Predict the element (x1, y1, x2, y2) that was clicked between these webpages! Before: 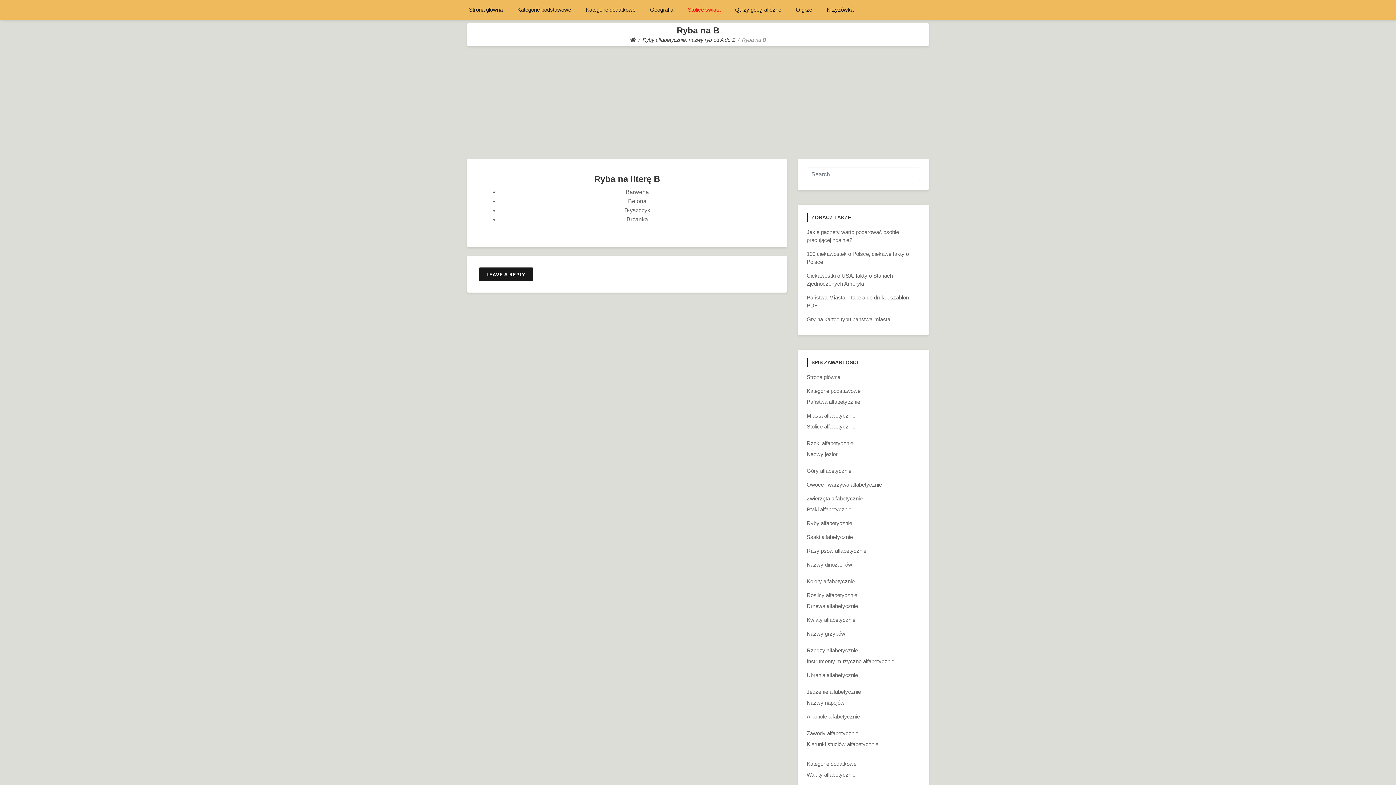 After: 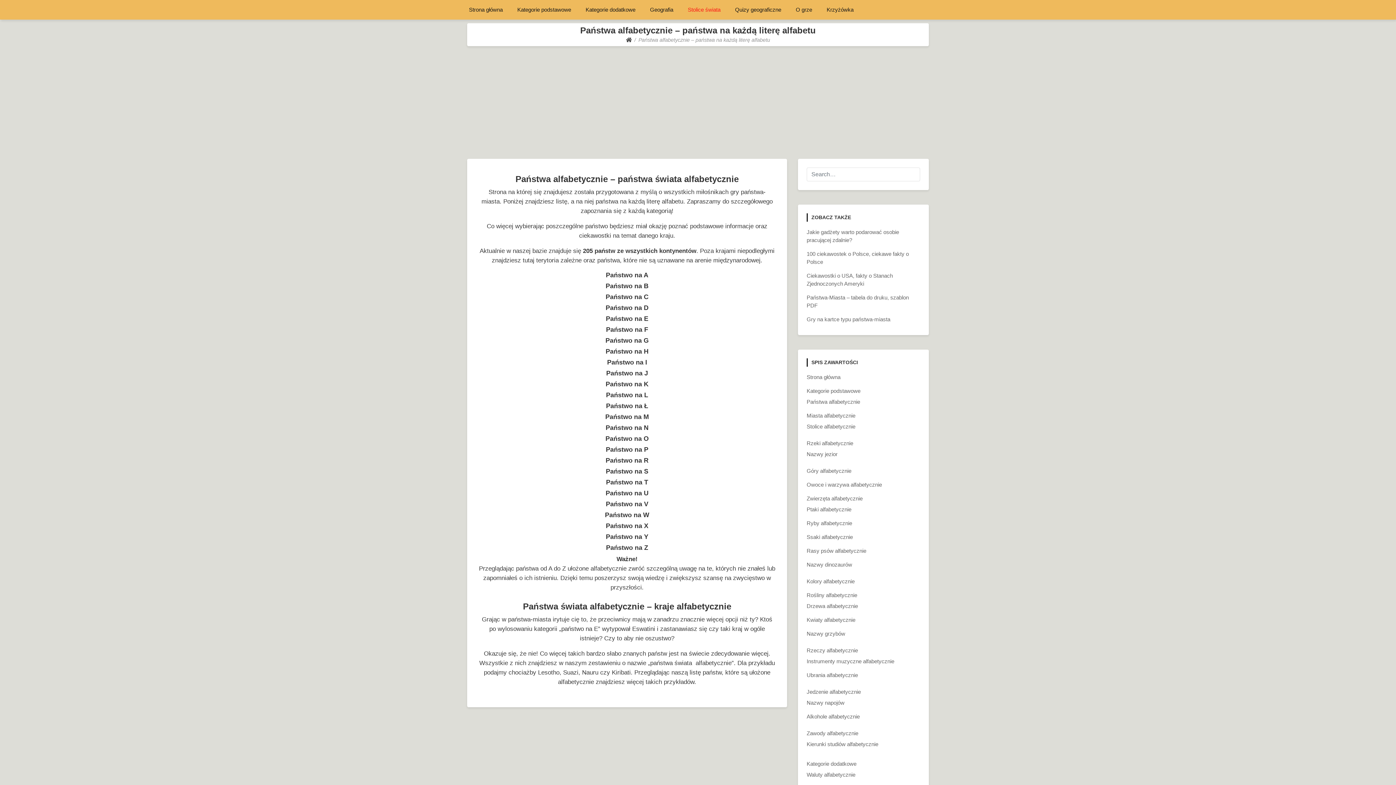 Action: bbox: (806, 398, 860, 405) label: Państwa alfabetycznie